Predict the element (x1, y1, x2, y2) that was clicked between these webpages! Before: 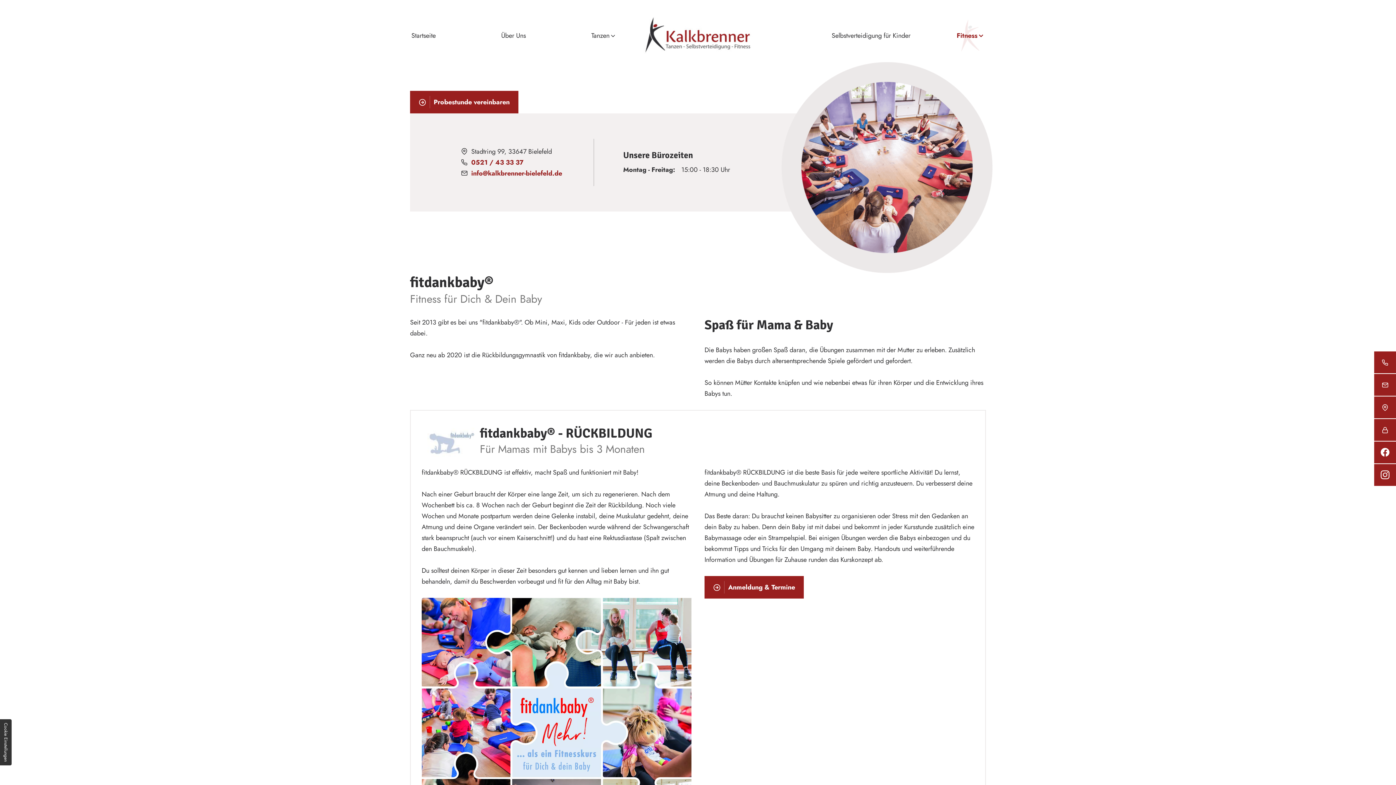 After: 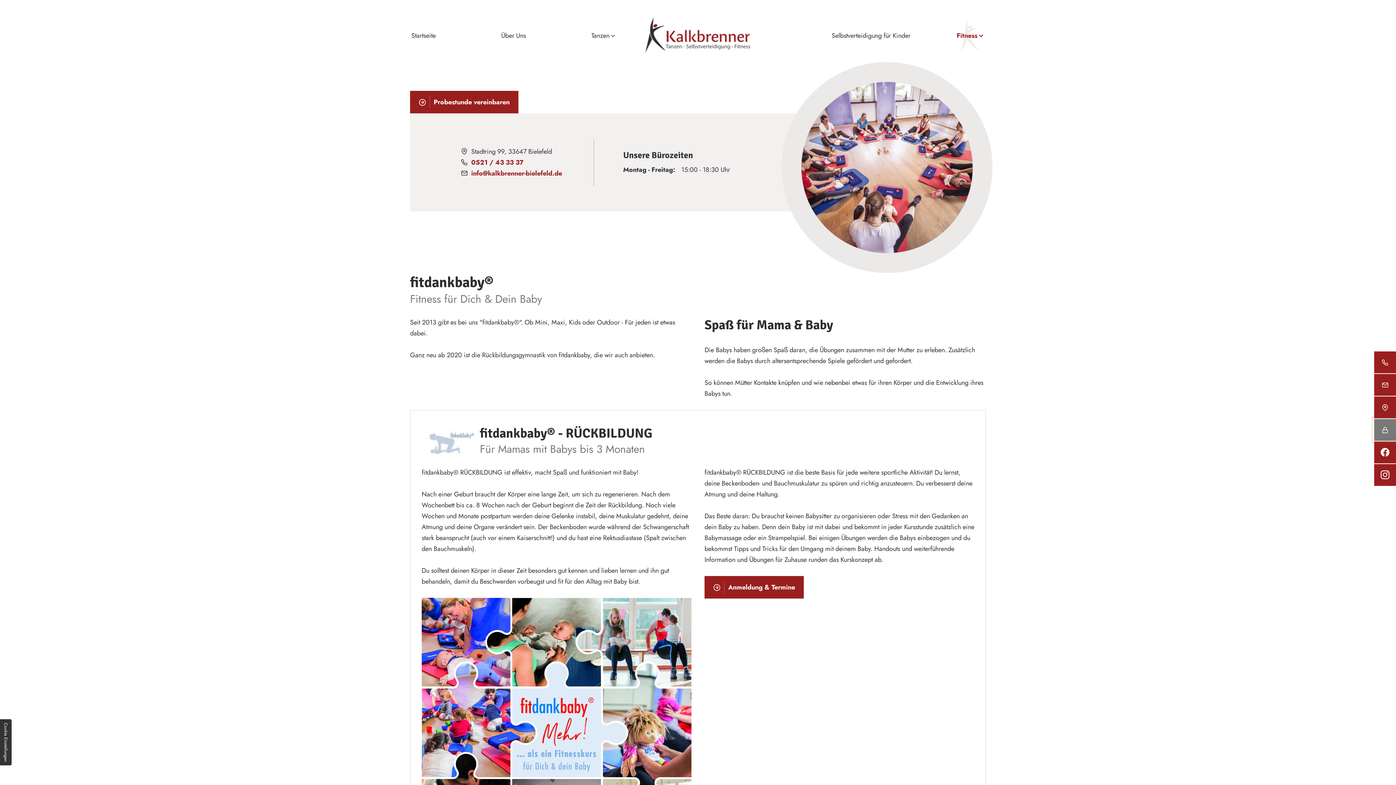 Action: bbox: (1374, 419, 1396, 441)